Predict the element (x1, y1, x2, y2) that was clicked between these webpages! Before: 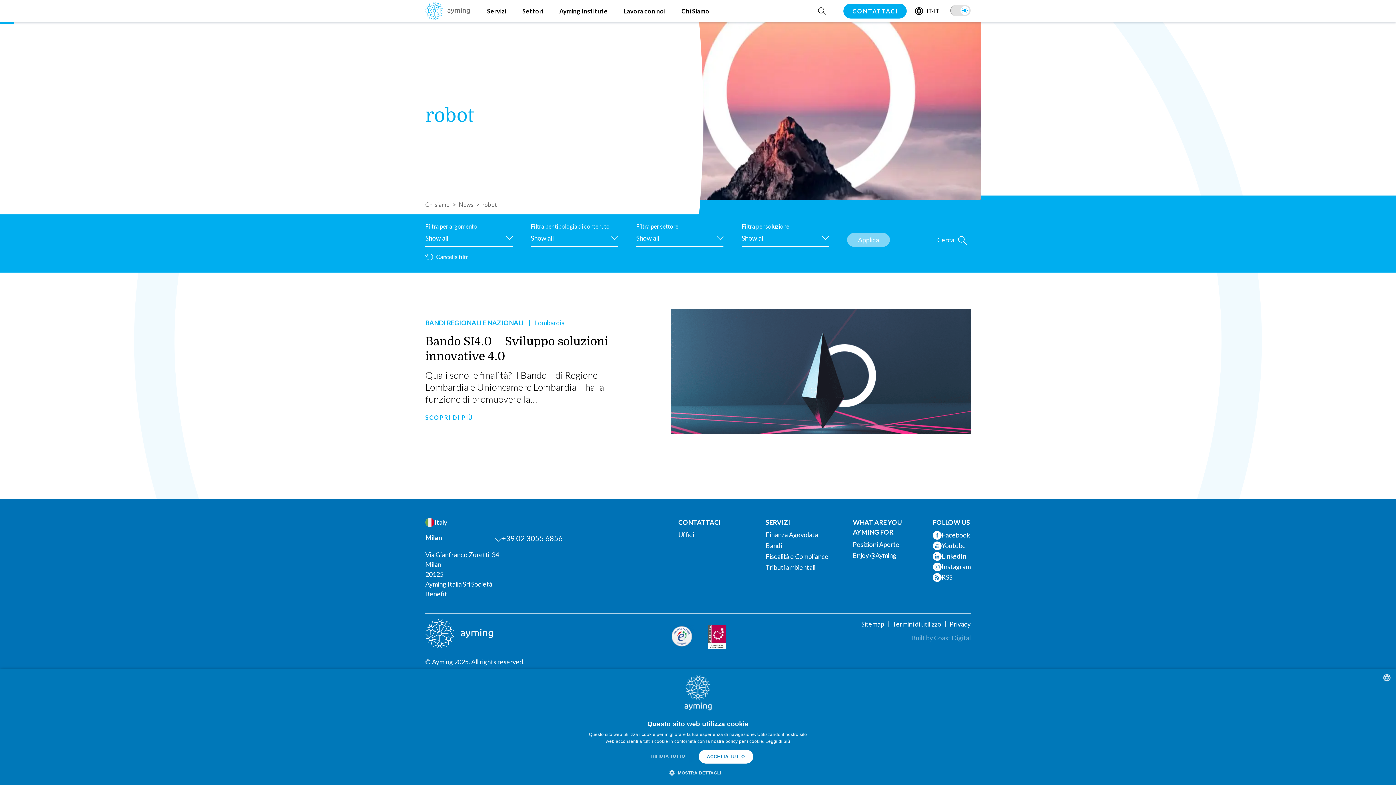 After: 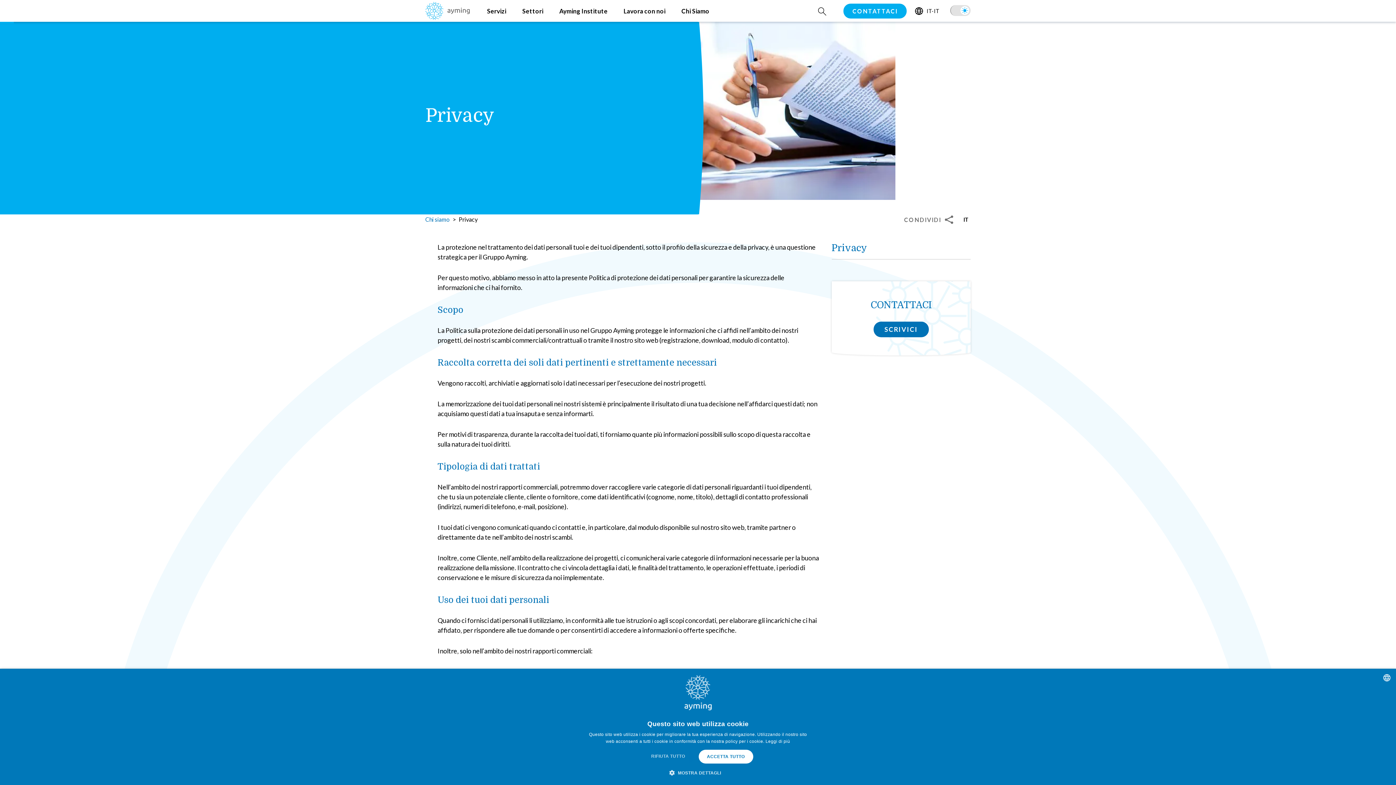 Action: bbox: (949, 620, 970, 628) label: Privacy